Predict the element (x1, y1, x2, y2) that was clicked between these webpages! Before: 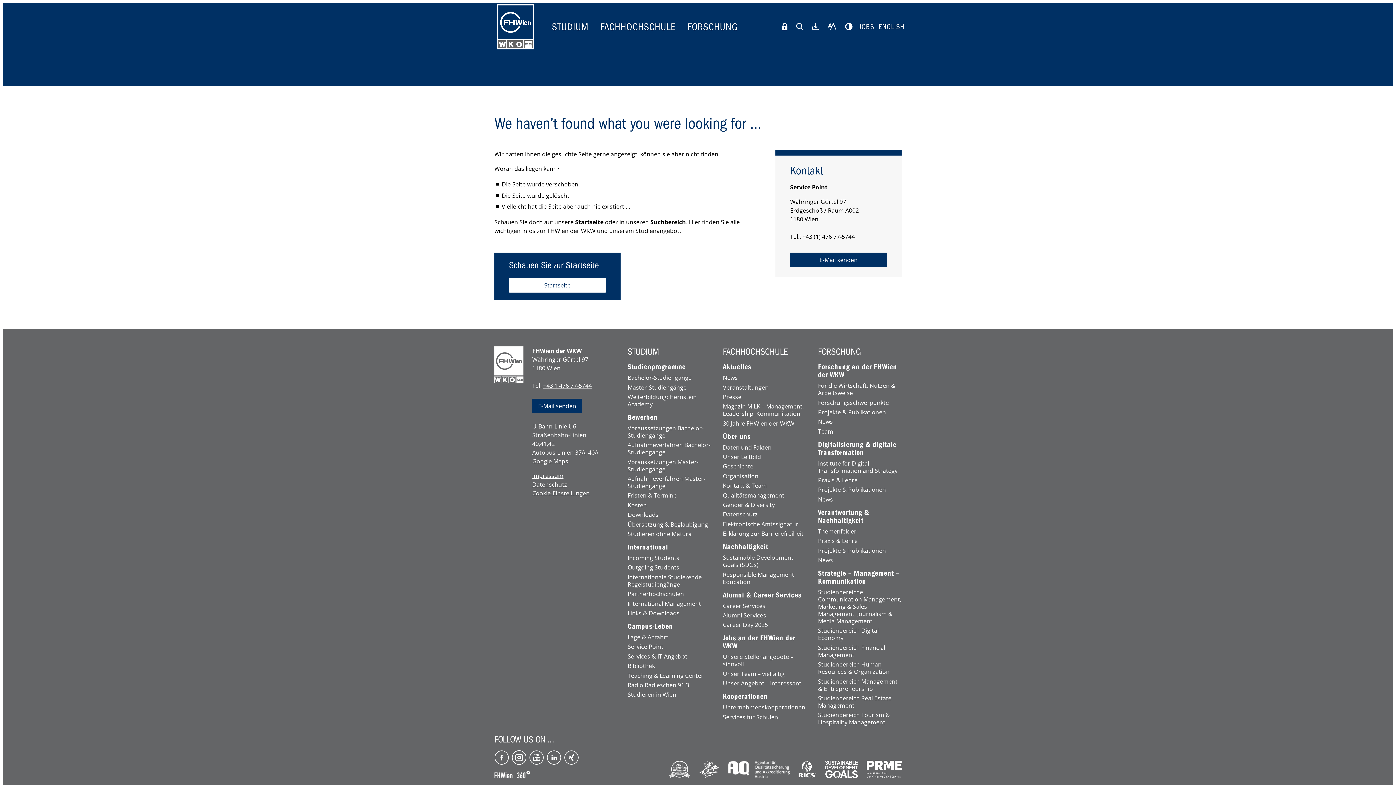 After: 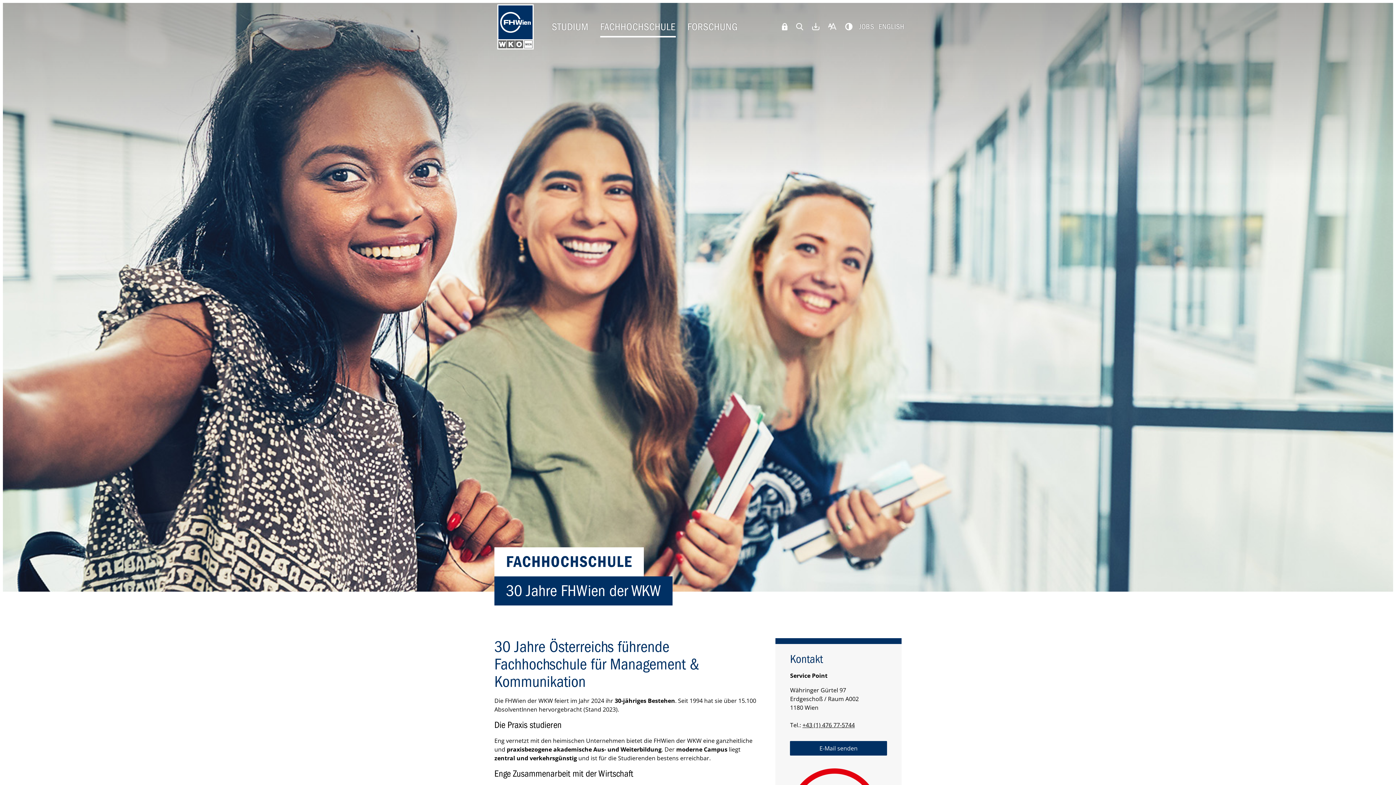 Action: label: 30 Jahre FHWien der WKW bbox: (723, 419, 794, 427)